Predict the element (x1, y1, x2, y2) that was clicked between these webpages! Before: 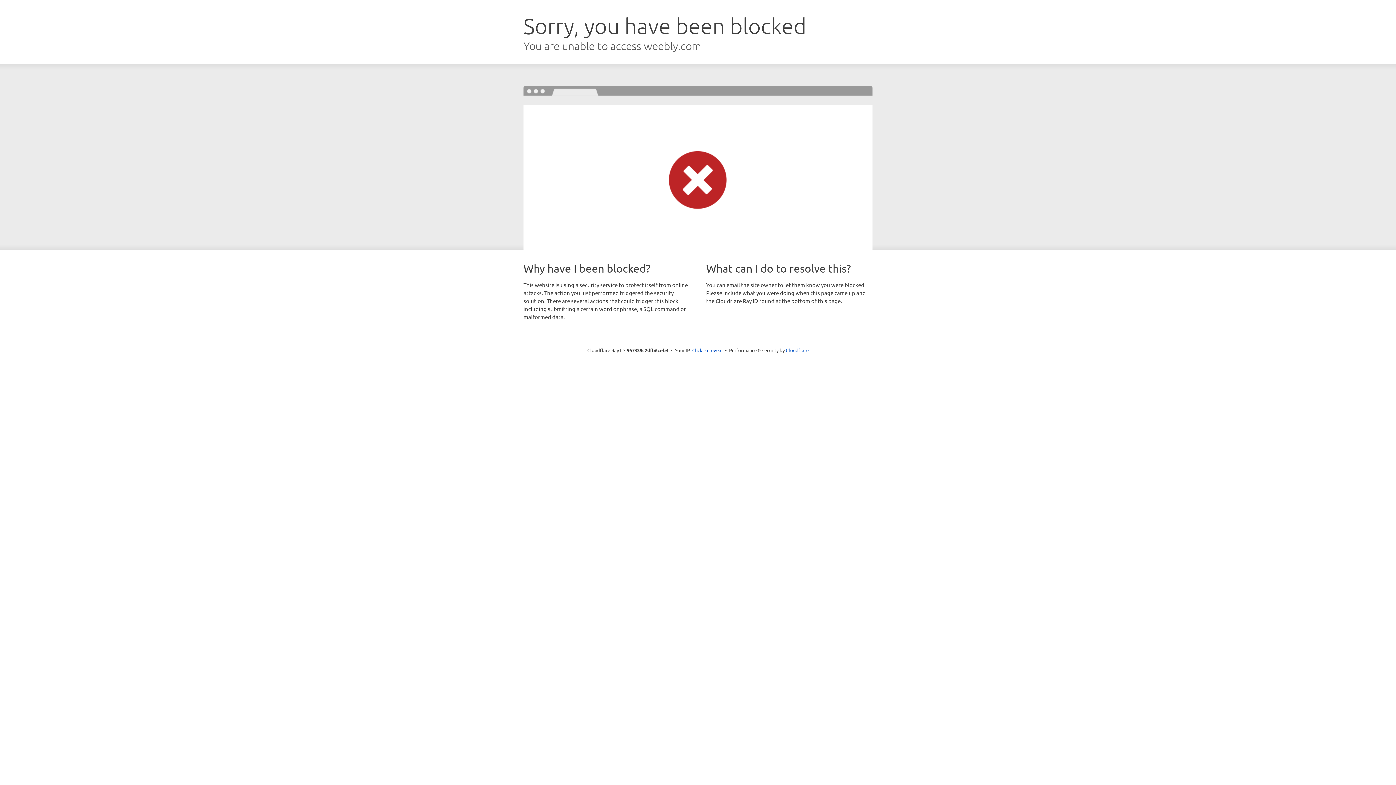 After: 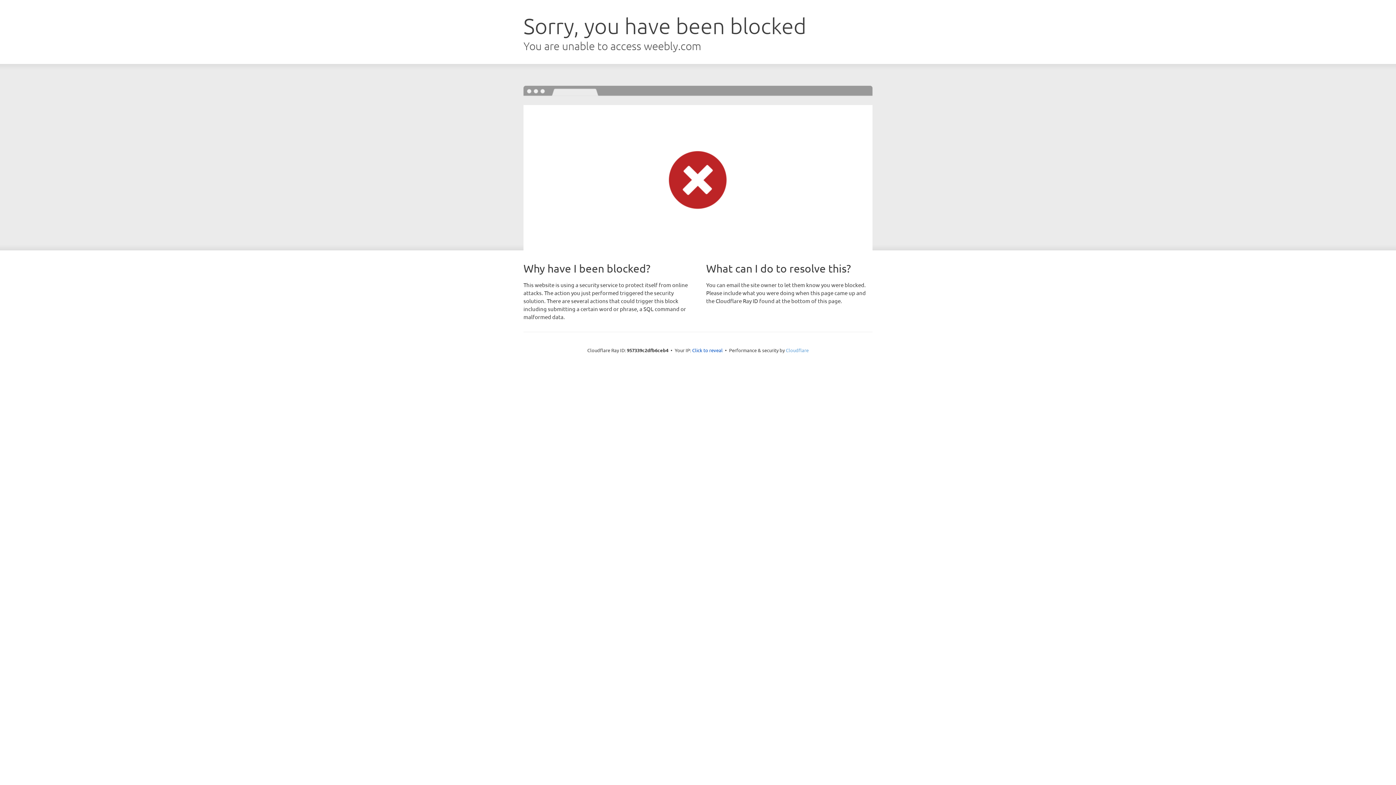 Action: label: Cloudflare bbox: (786, 347, 808, 353)